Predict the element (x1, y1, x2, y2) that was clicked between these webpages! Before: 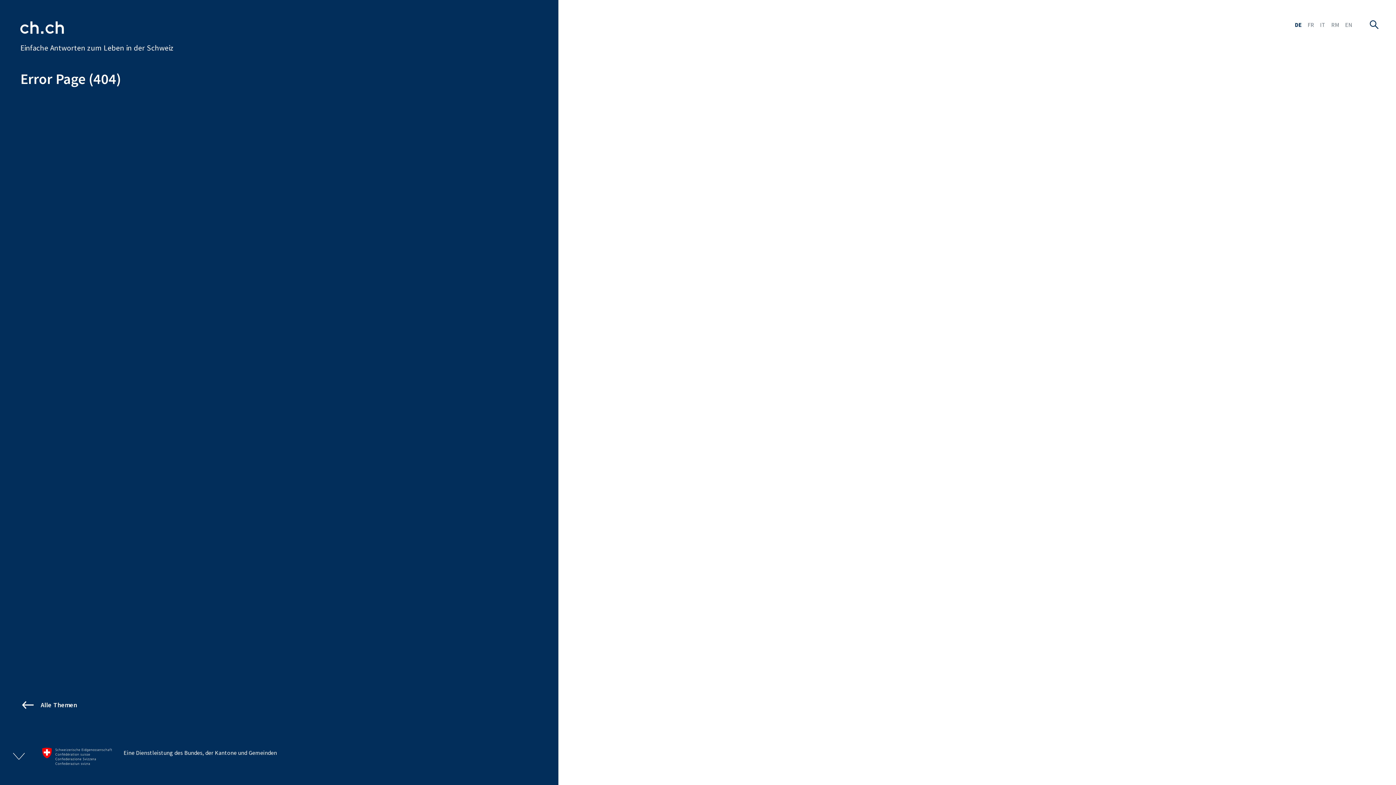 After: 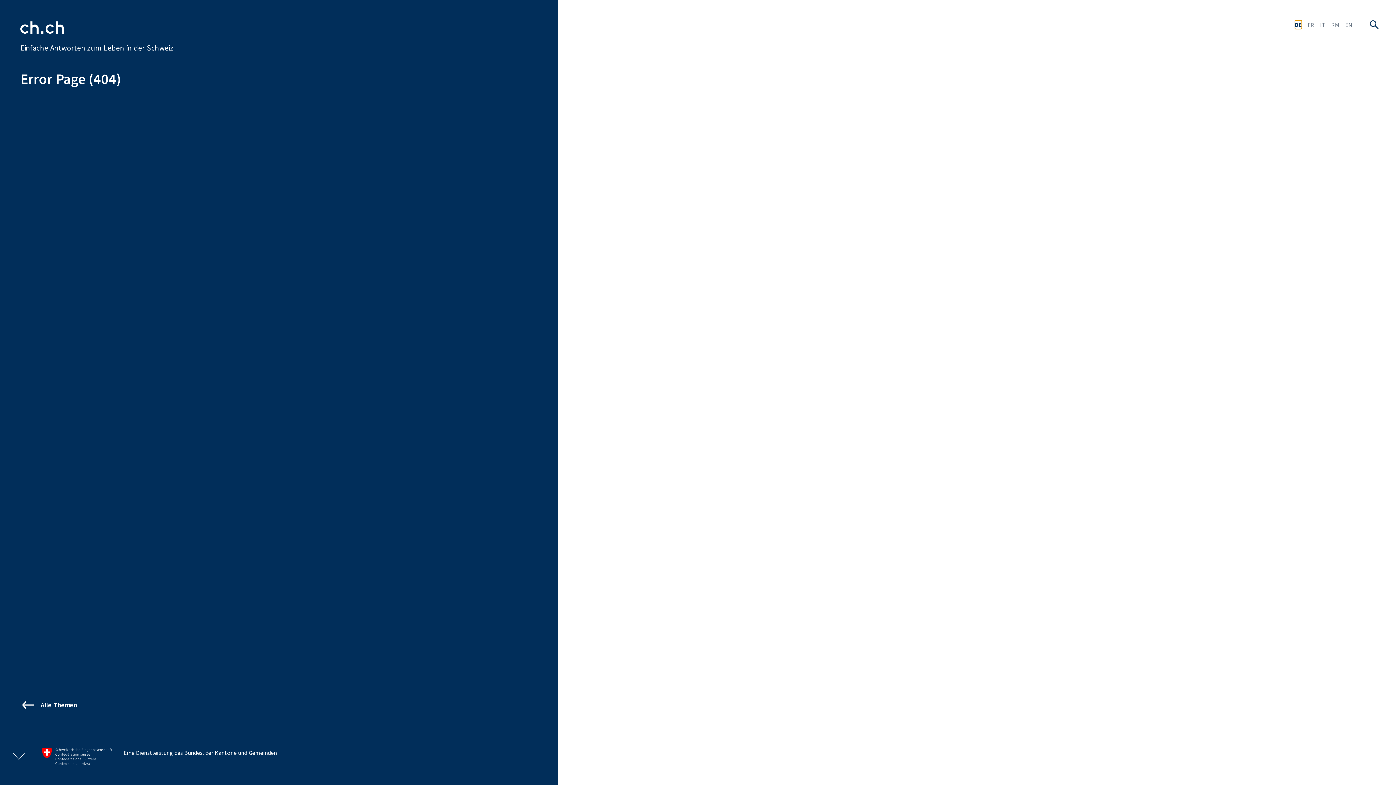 Action: label: DE bbox: (1295, 20, 1302, 29)